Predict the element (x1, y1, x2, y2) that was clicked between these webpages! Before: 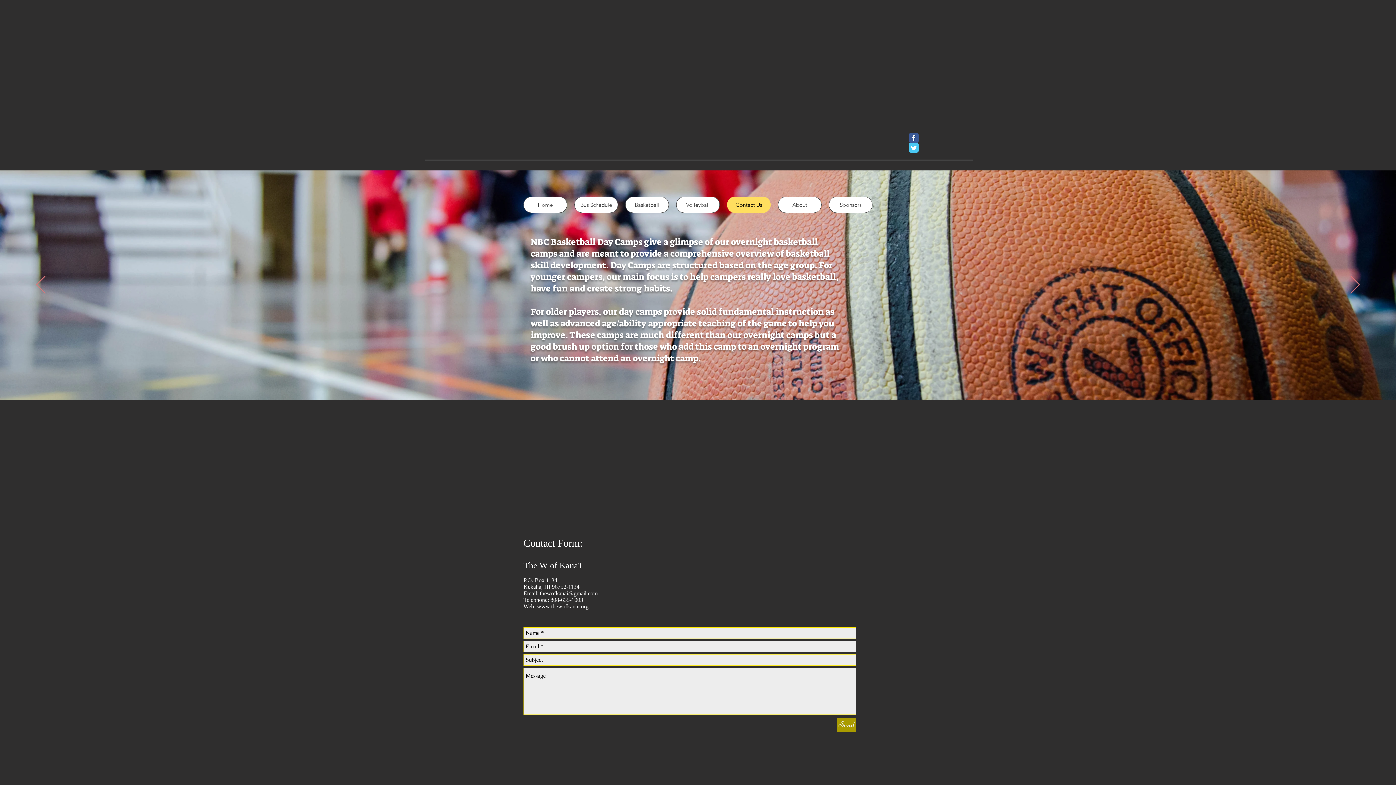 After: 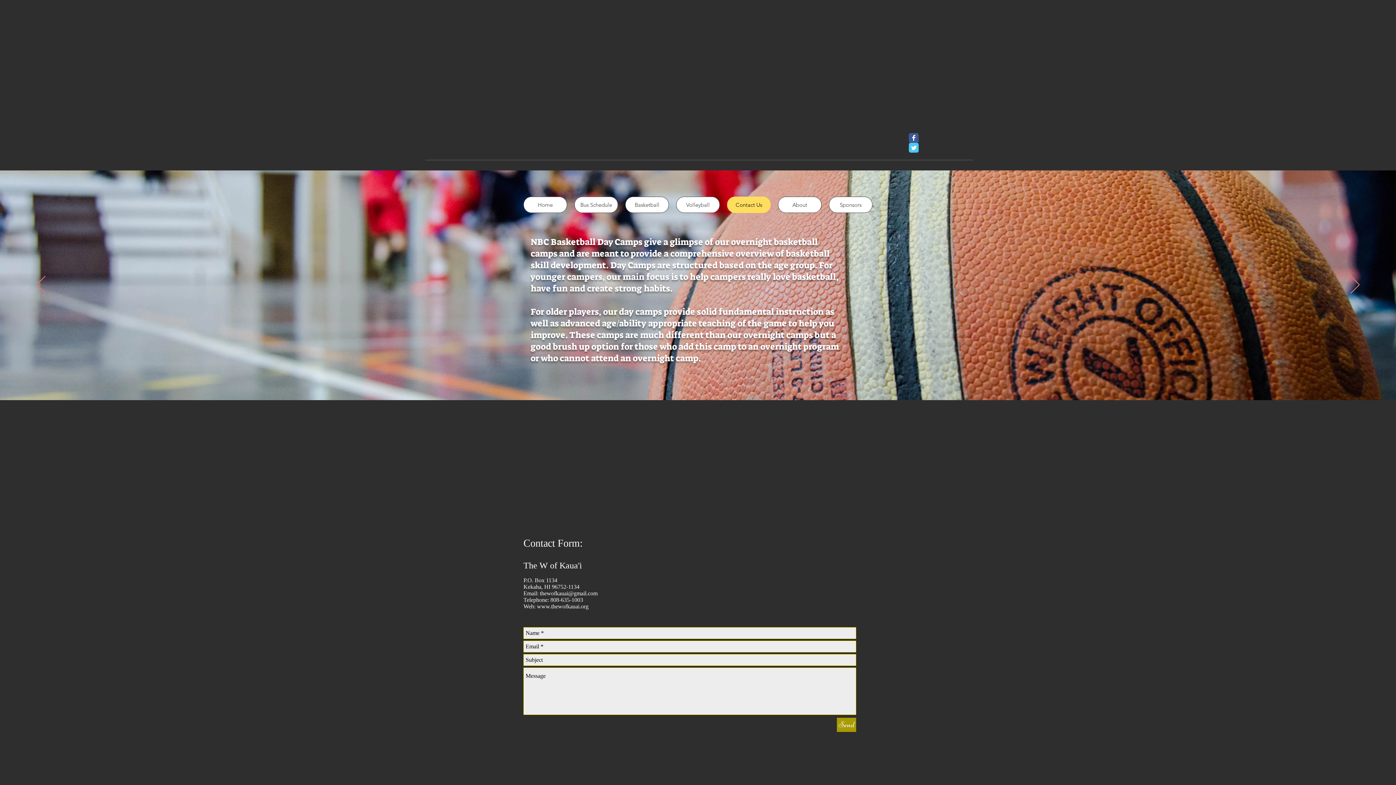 Action: label: Wix Facebook page bbox: (909, 133, 918, 142)